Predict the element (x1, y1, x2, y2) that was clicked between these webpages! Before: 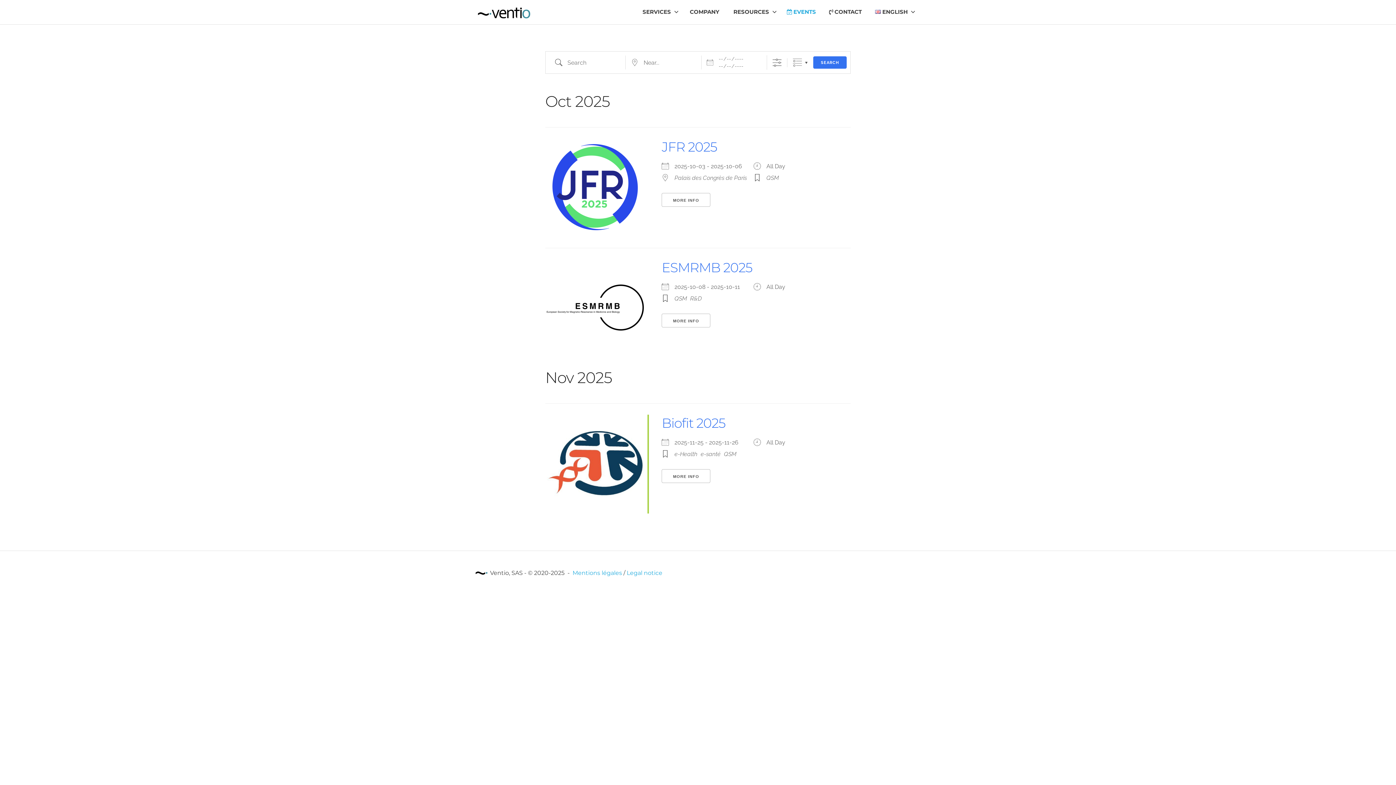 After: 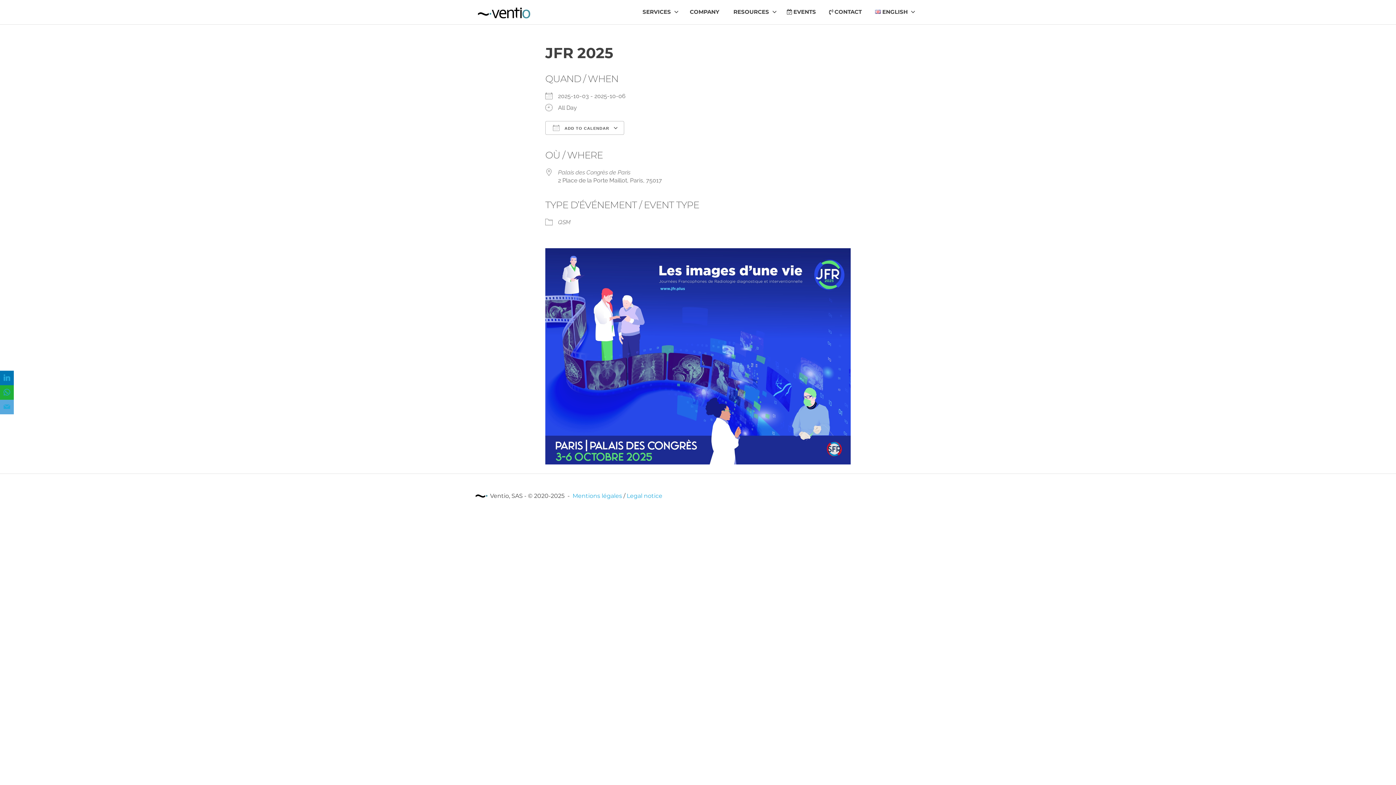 Action: label: JFR 2025 bbox: (661, 139, 717, 155)